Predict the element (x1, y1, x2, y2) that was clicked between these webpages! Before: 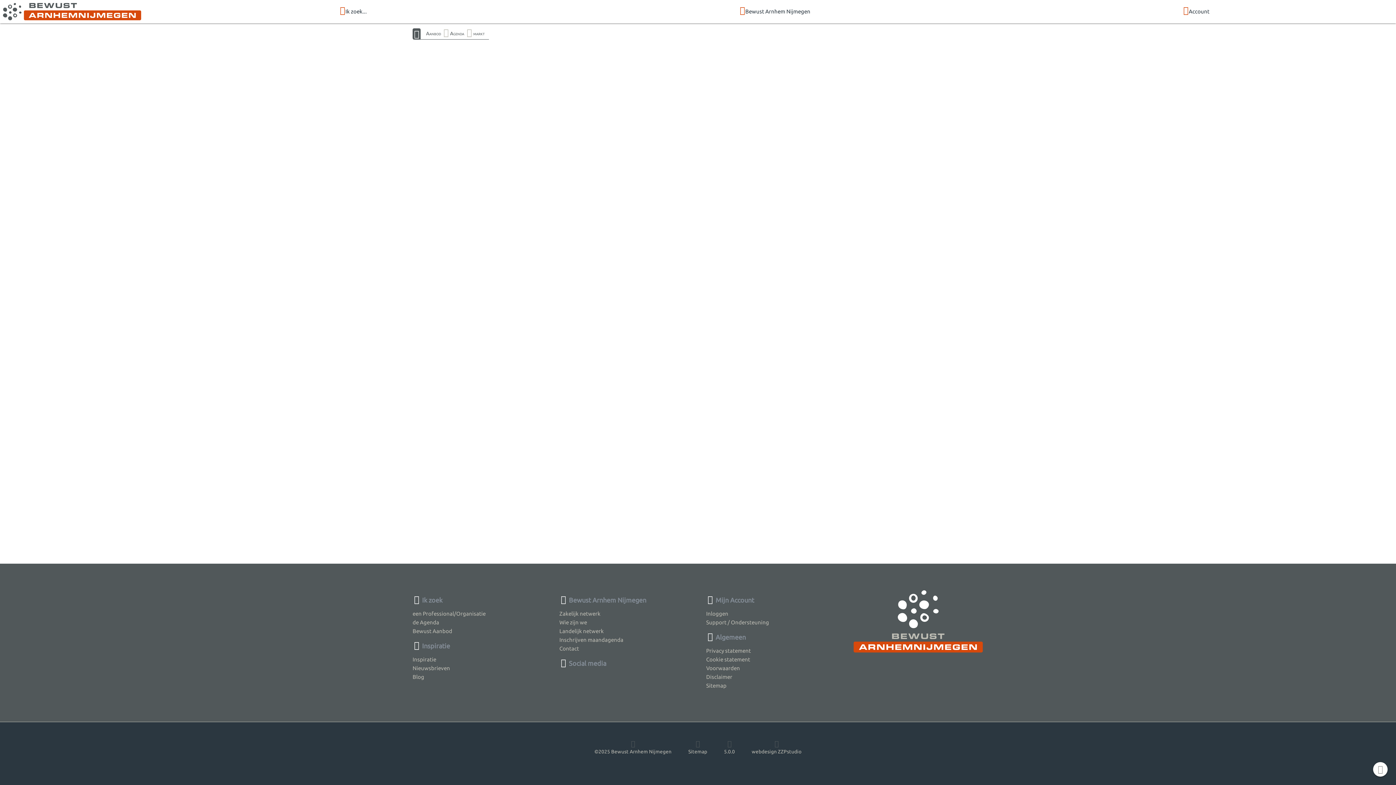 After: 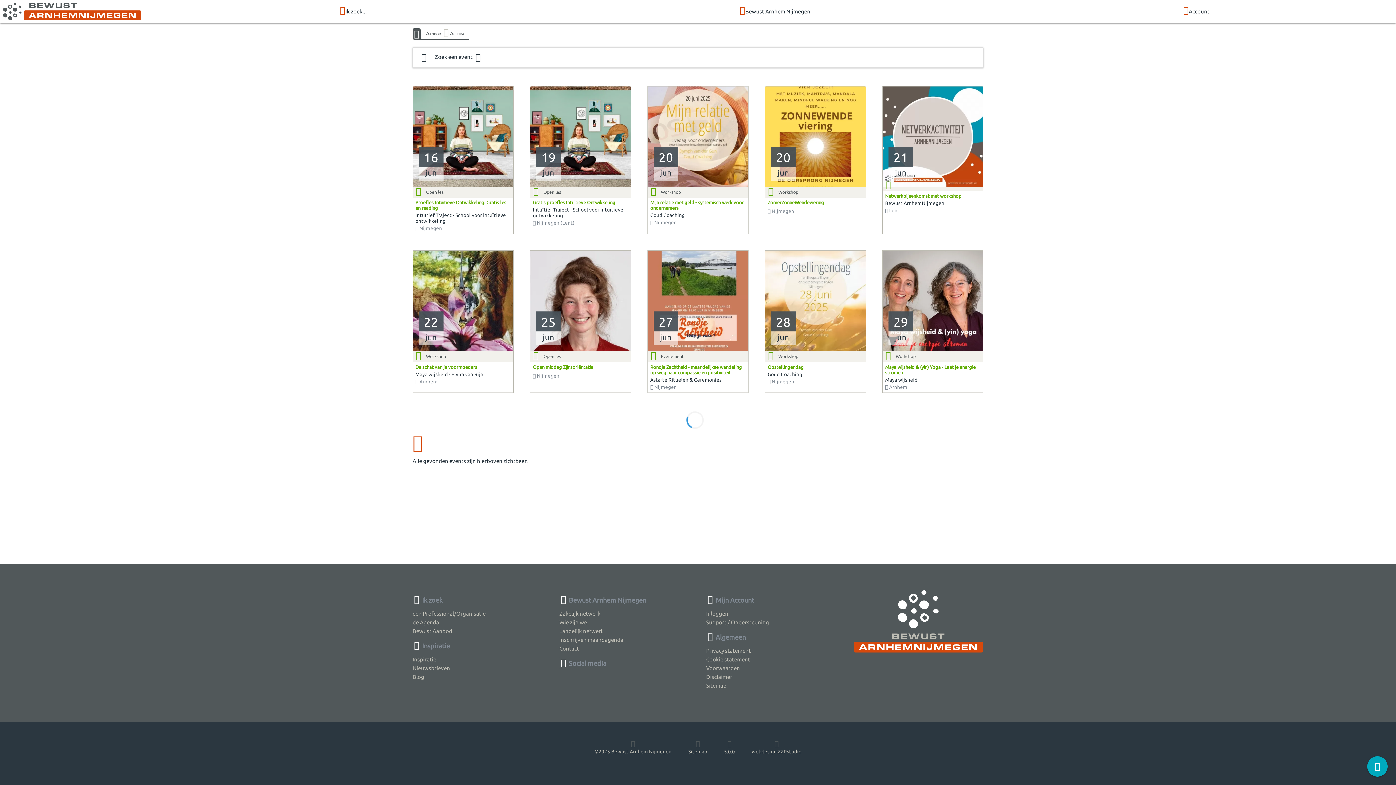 Action: label: de Agenda bbox: (412, 619, 439, 625)